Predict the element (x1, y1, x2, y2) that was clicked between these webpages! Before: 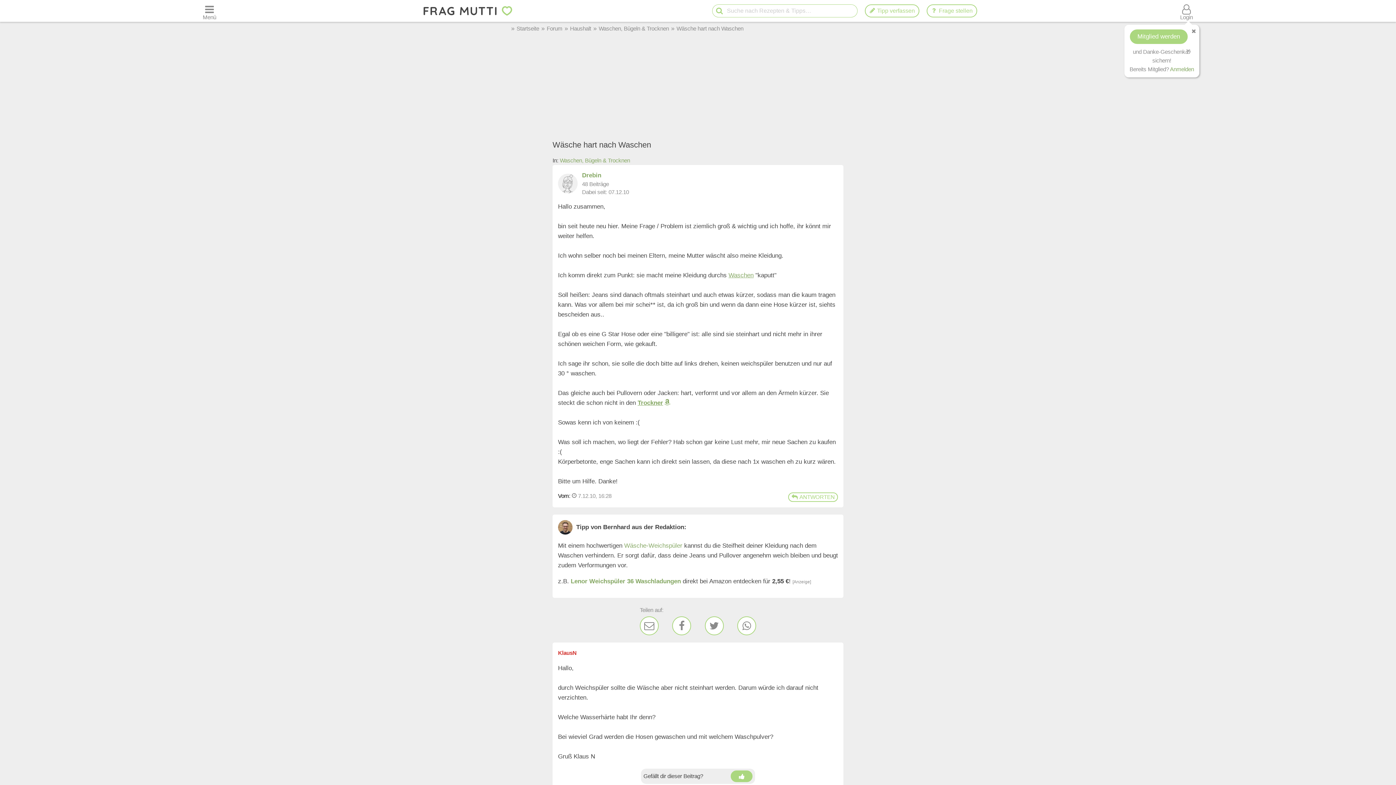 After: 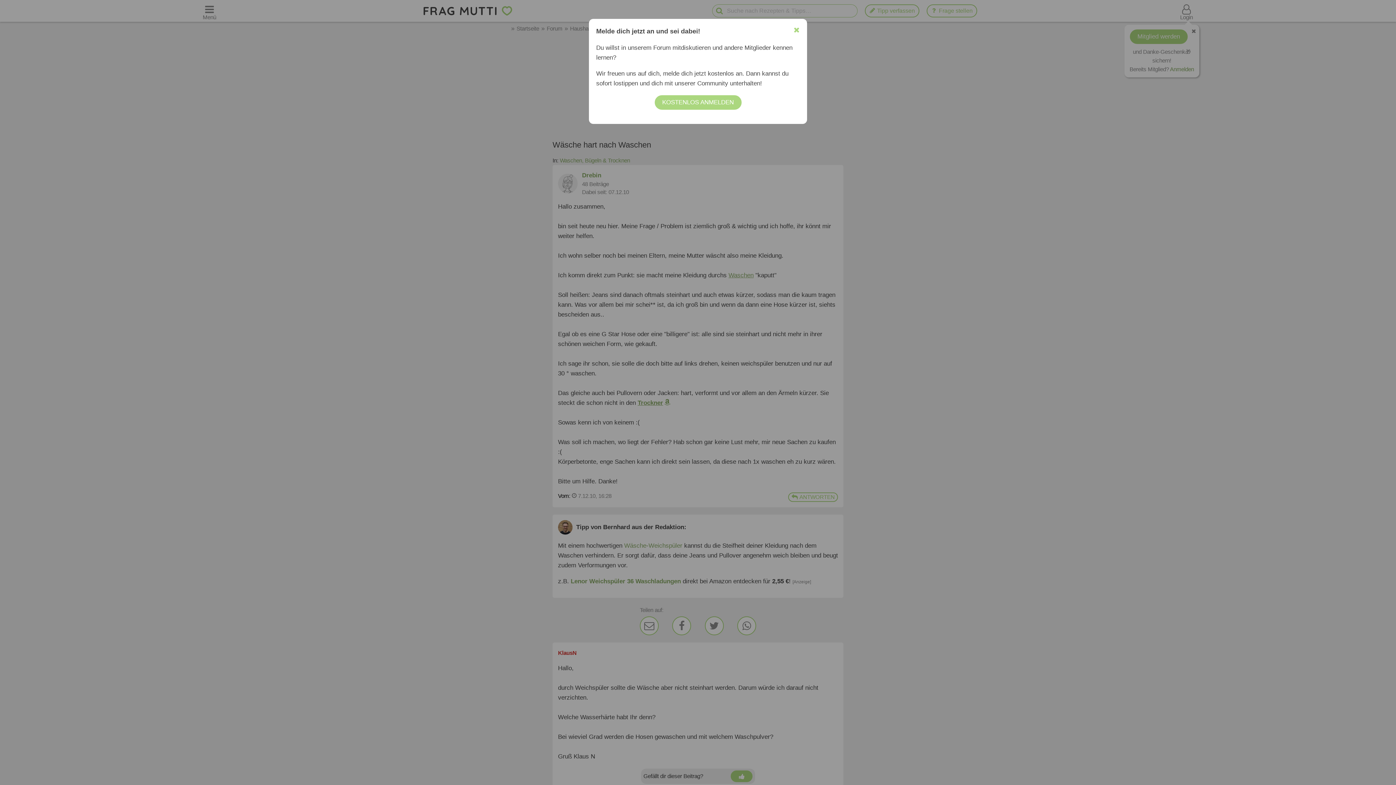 Action: bbox: (787, 492, 838, 502) label:  ANTWORTEN